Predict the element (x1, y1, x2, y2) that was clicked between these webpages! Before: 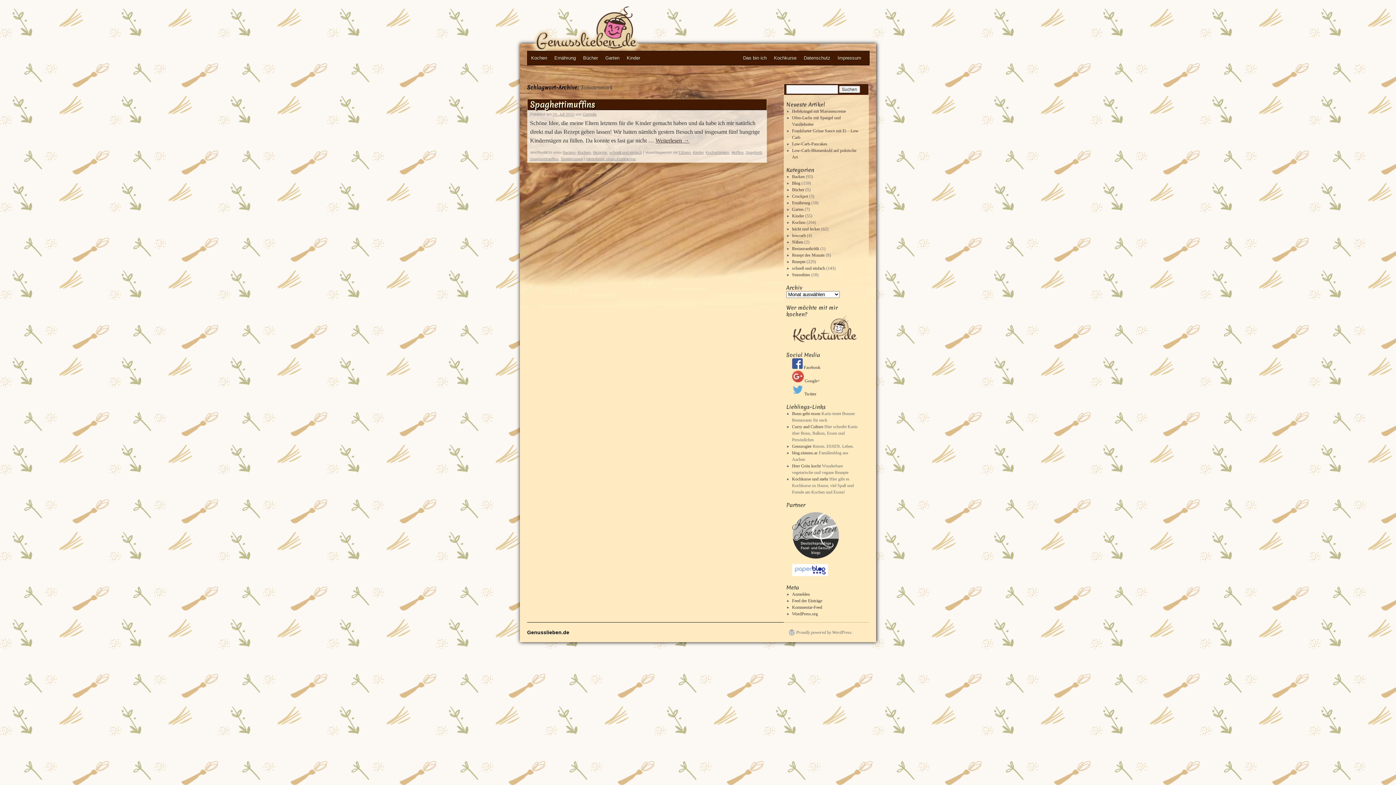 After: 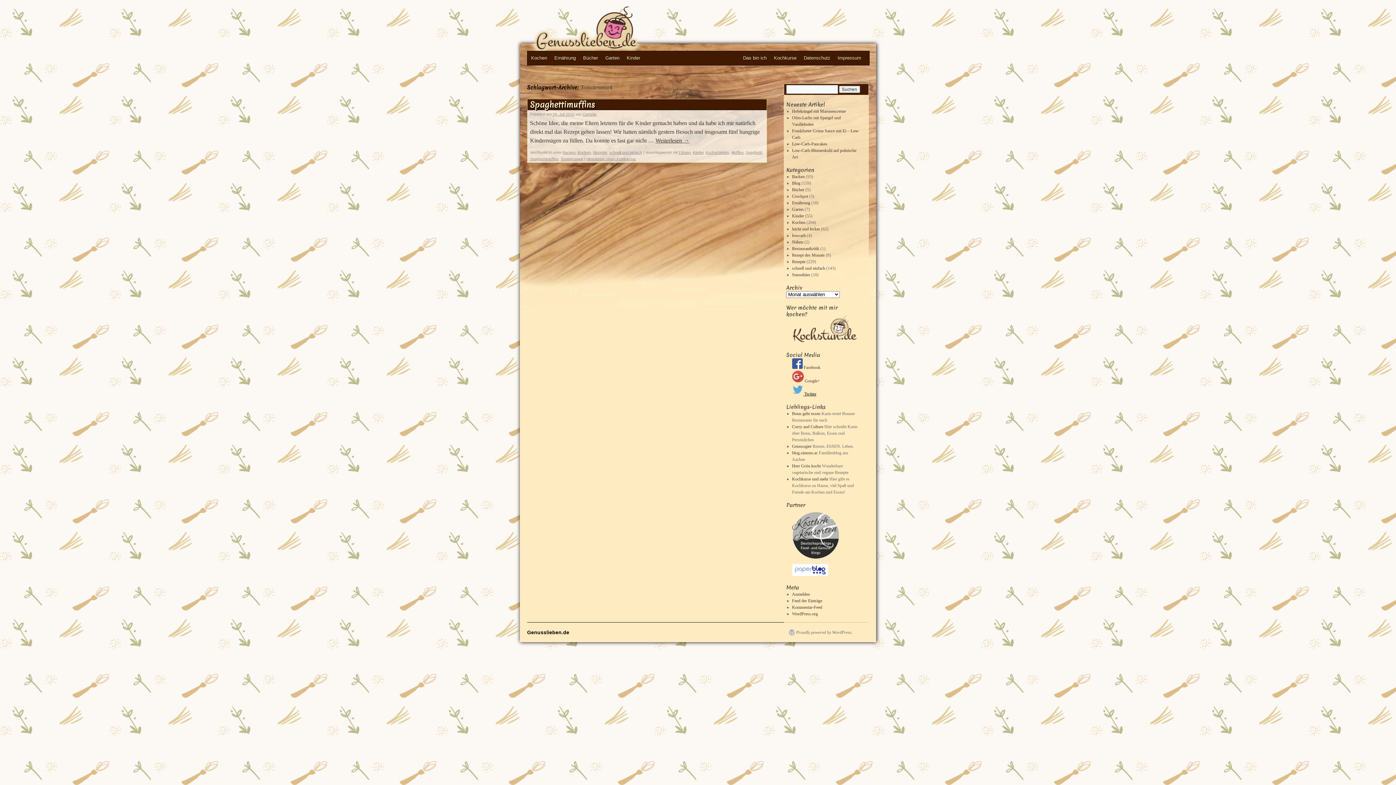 Action: label:  Twitter bbox: (792, 391, 816, 396)